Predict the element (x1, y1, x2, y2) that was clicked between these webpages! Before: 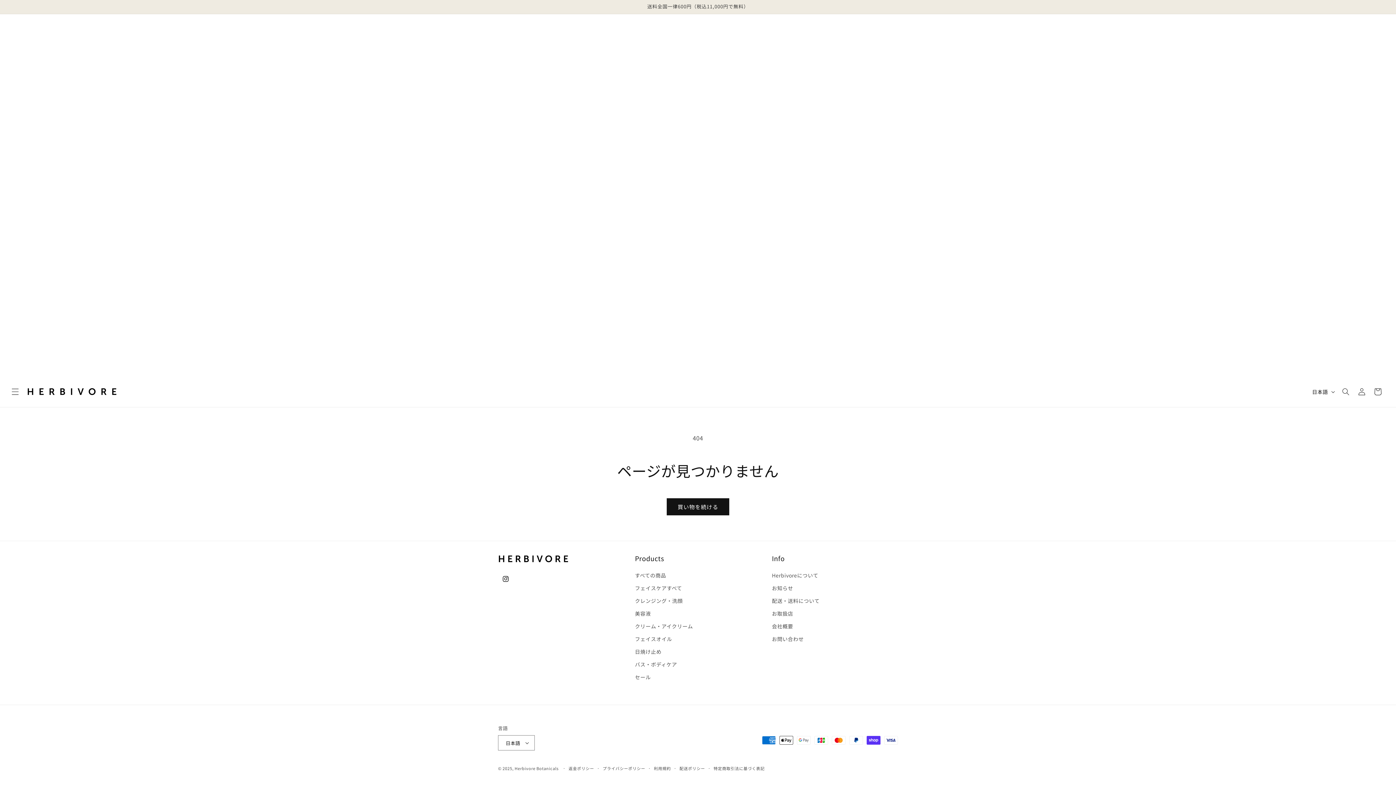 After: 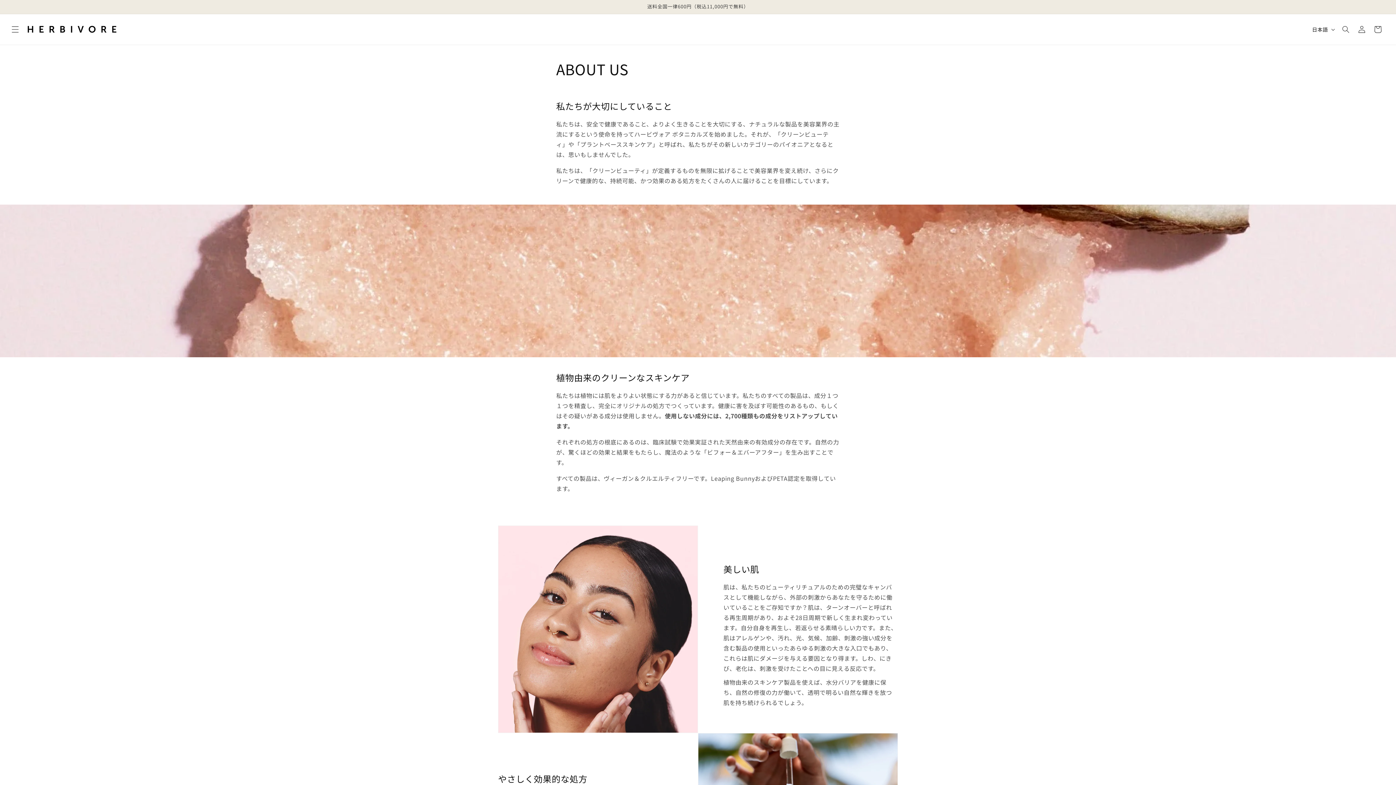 Action: label: Herbivoreについて bbox: (772, 571, 818, 582)